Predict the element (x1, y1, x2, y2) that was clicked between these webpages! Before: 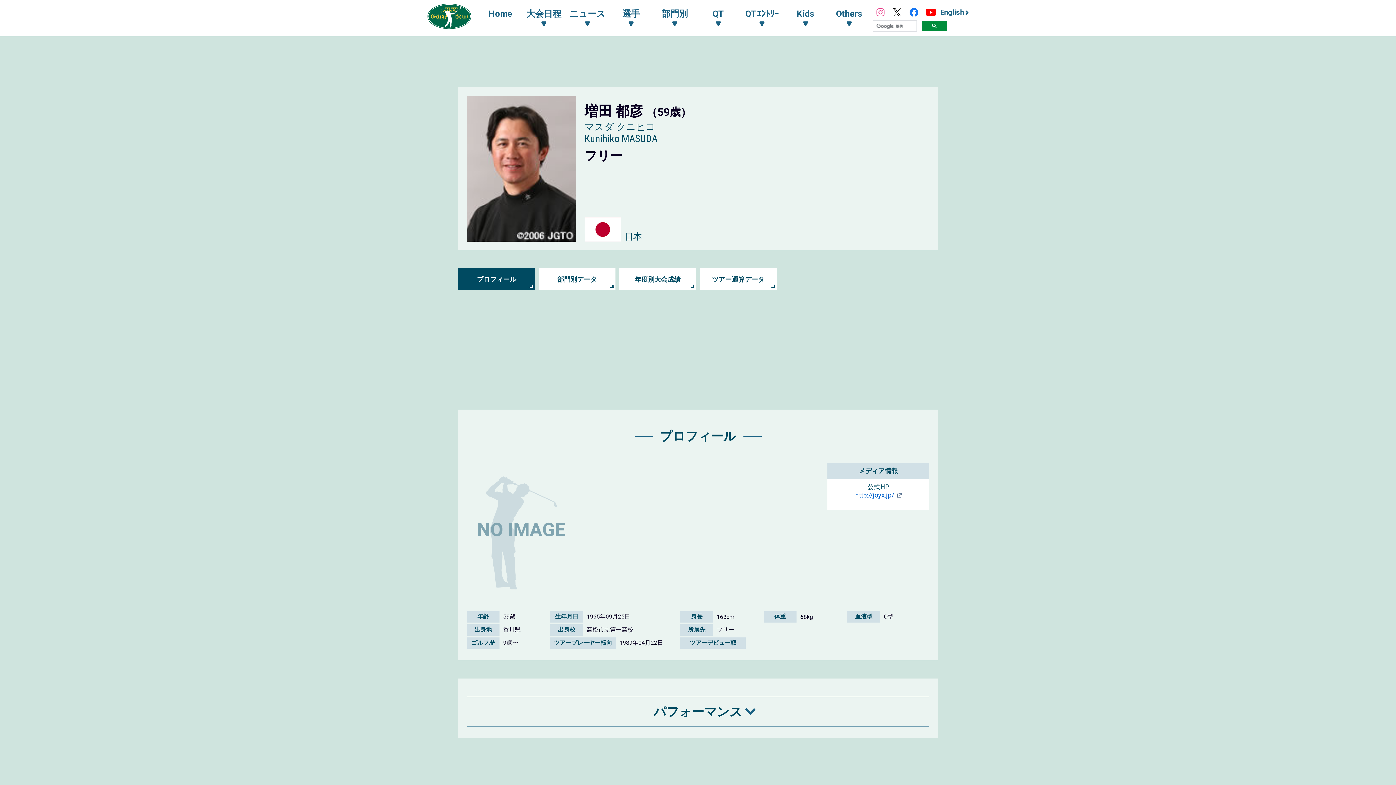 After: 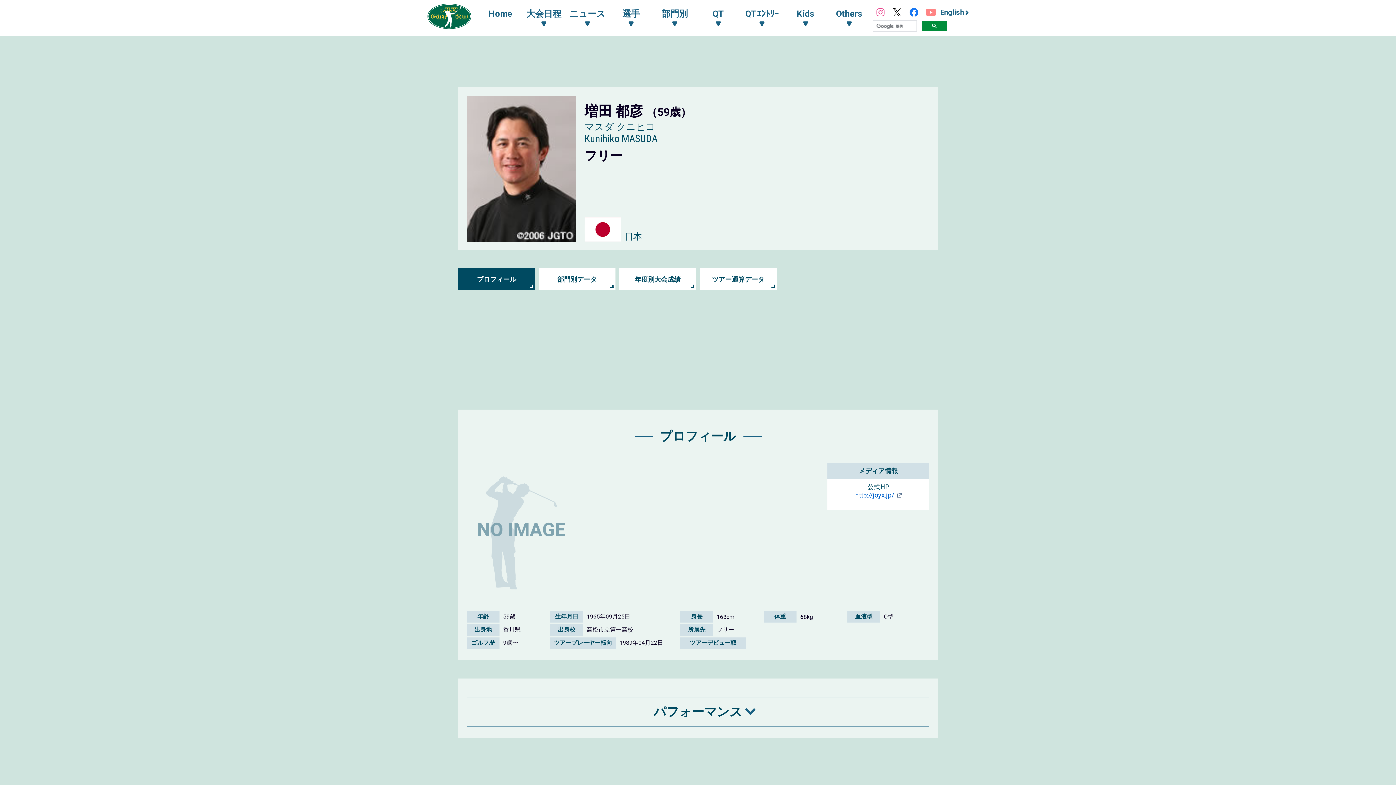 Action: bbox: (922, 5, 940, 19)